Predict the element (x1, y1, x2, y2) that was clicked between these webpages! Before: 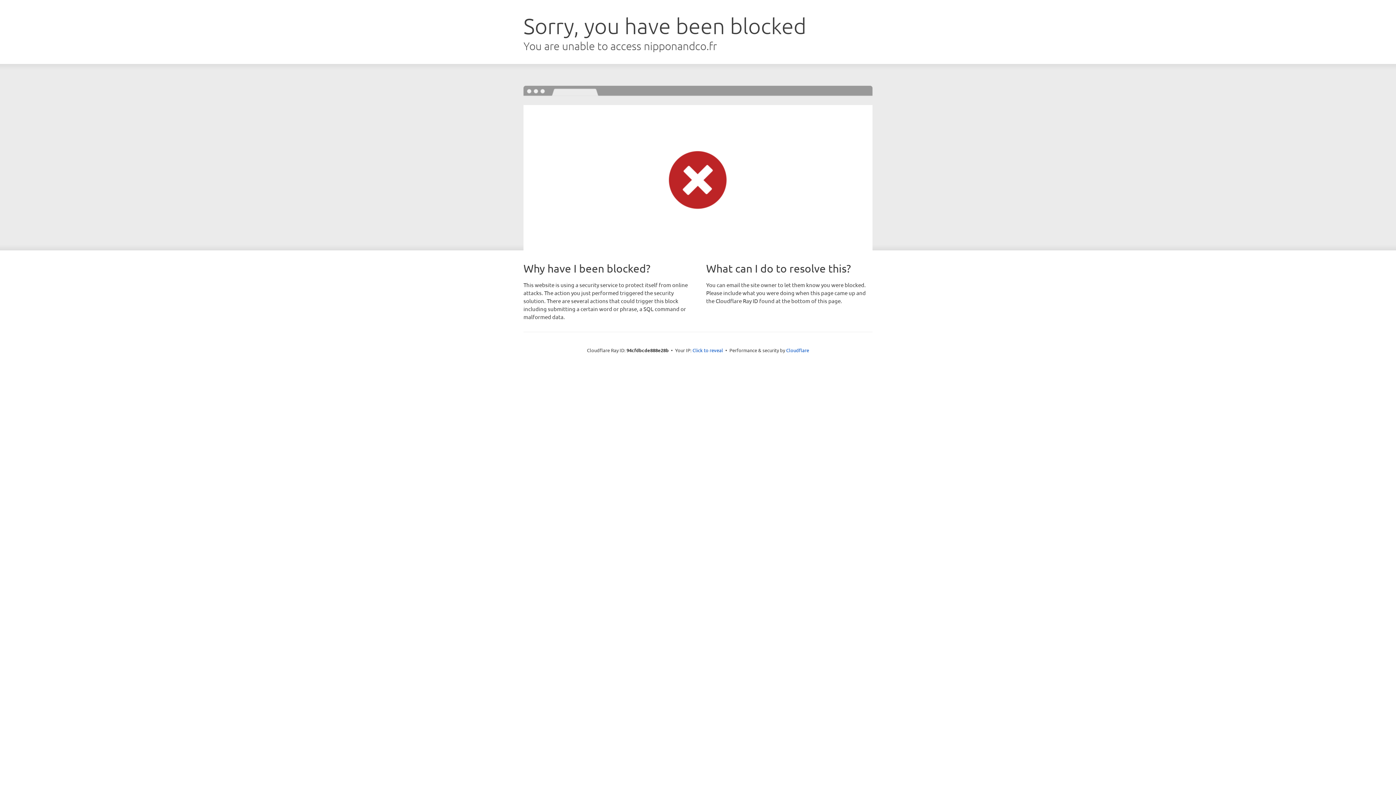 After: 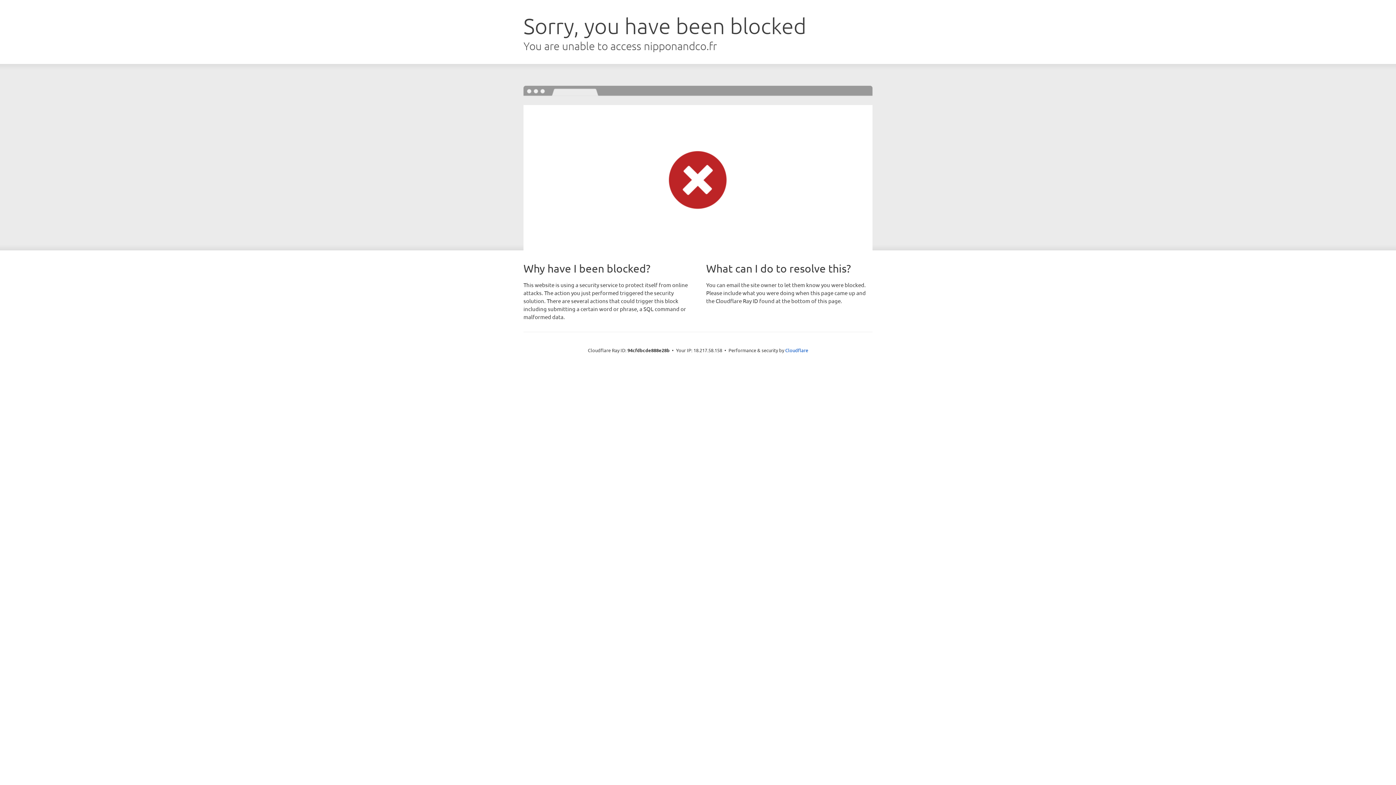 Action: bbox: (692, 346, 723, 353) label: Click to reveal